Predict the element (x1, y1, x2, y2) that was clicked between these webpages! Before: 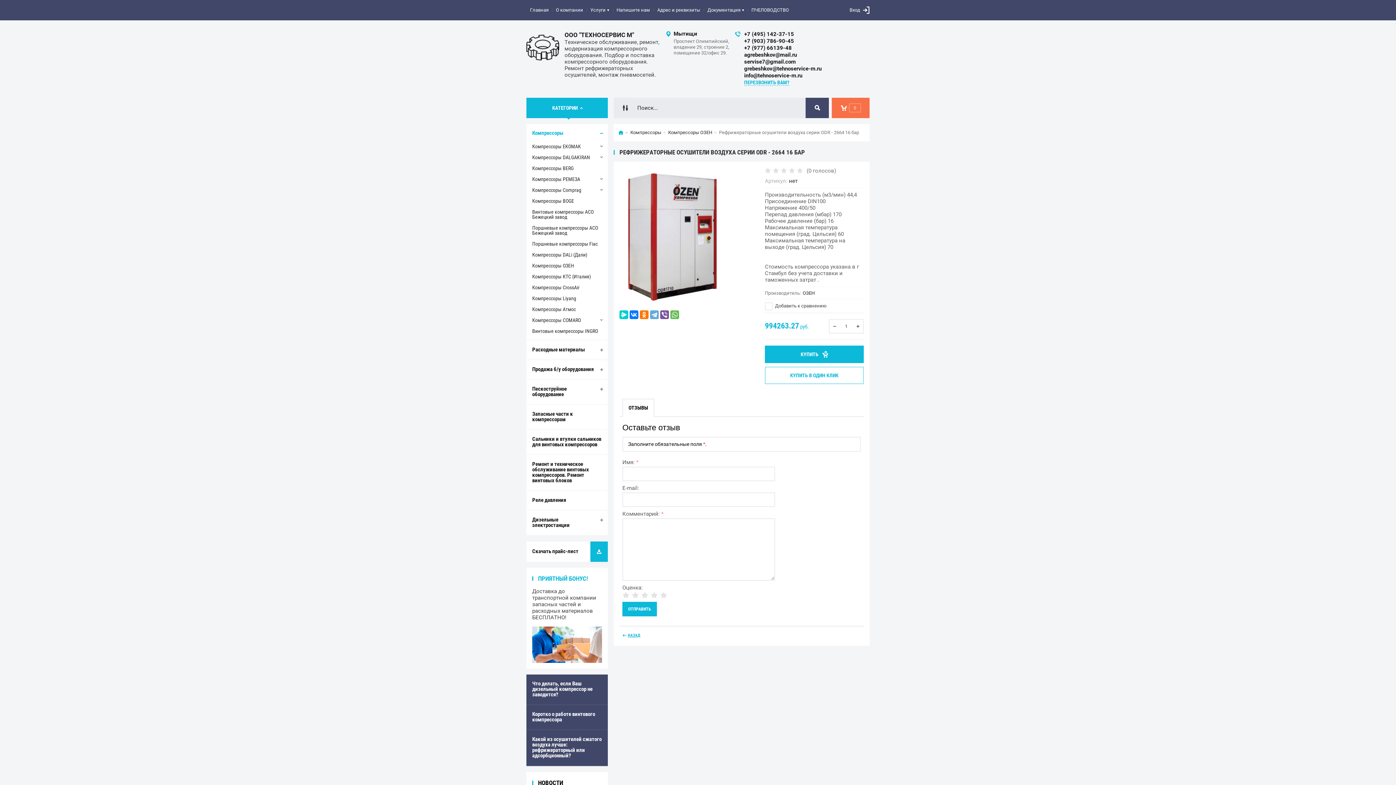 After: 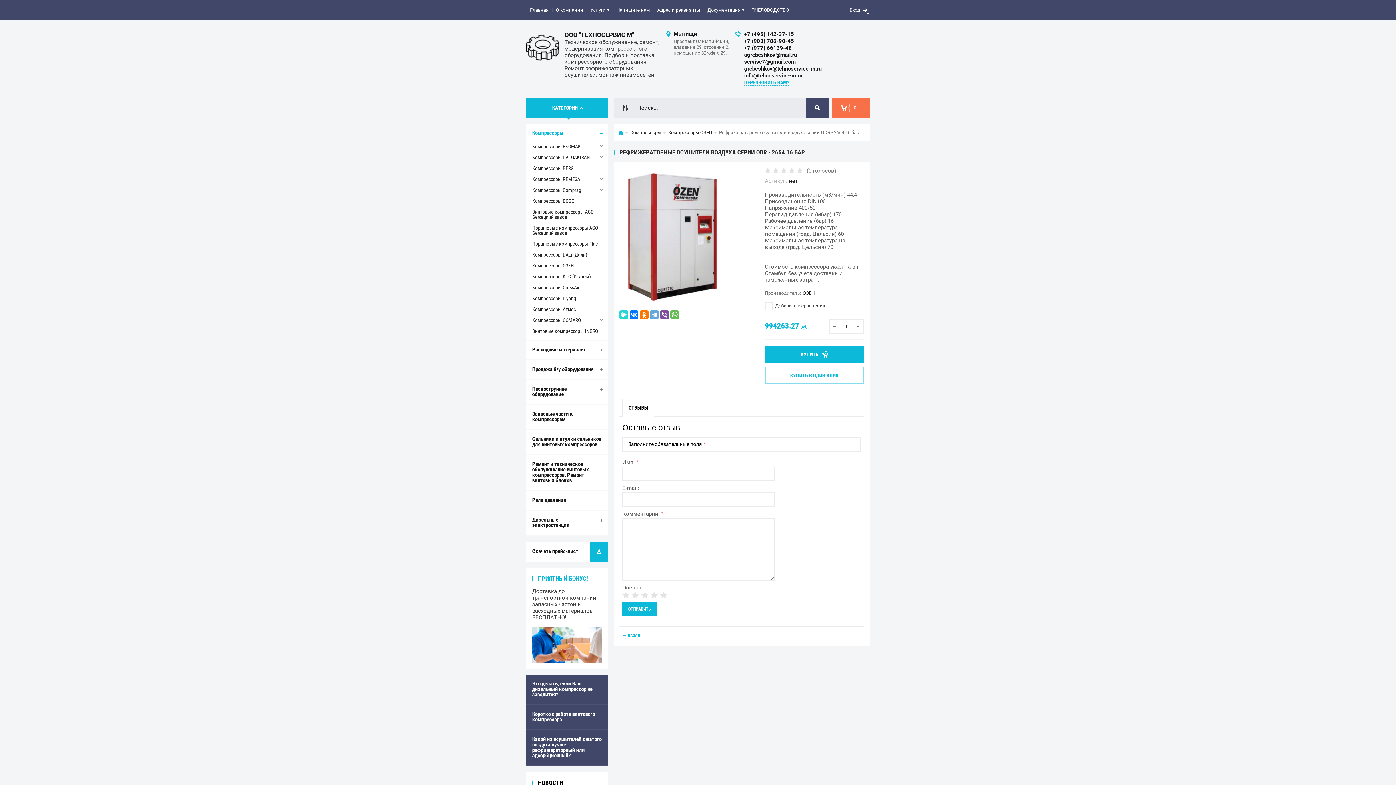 Action: bbox: (619, 310, 628, 319)